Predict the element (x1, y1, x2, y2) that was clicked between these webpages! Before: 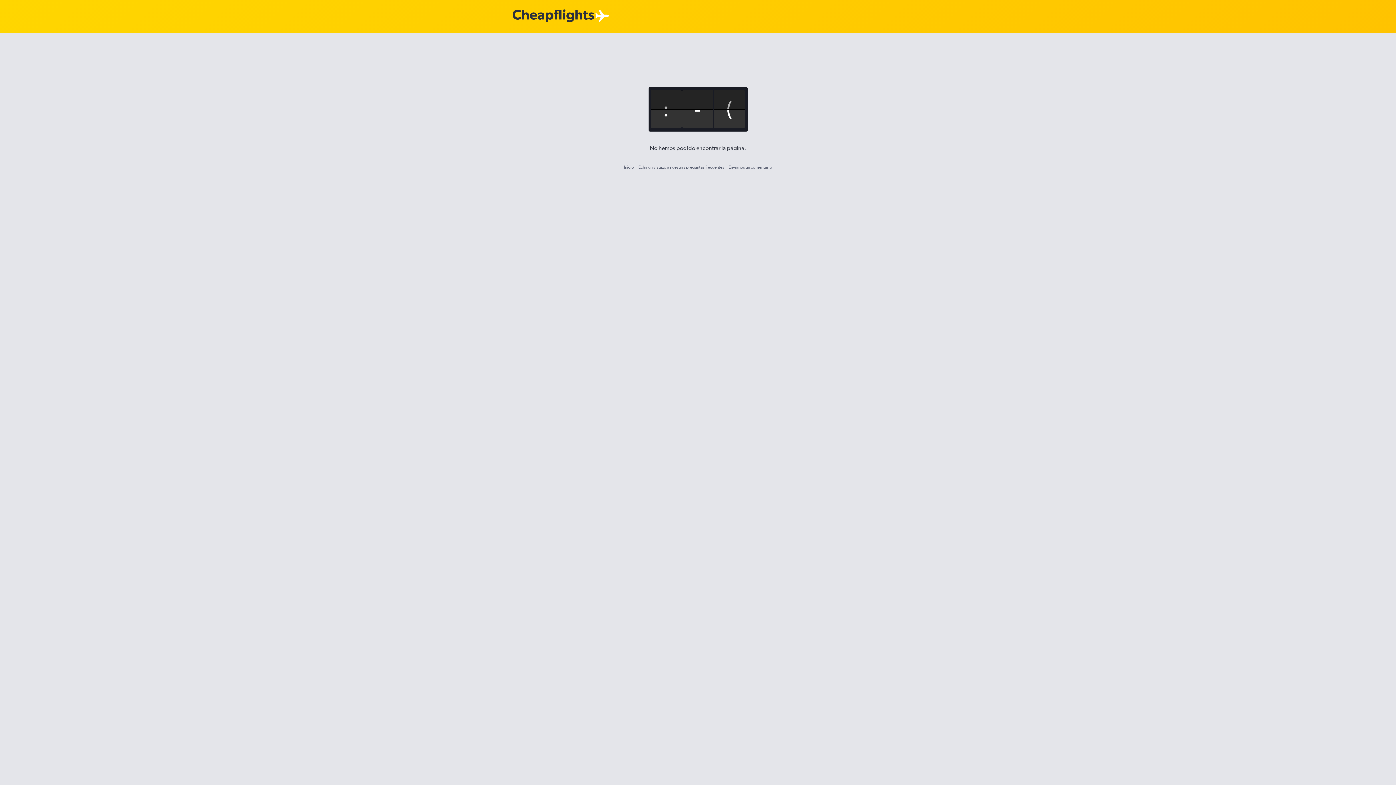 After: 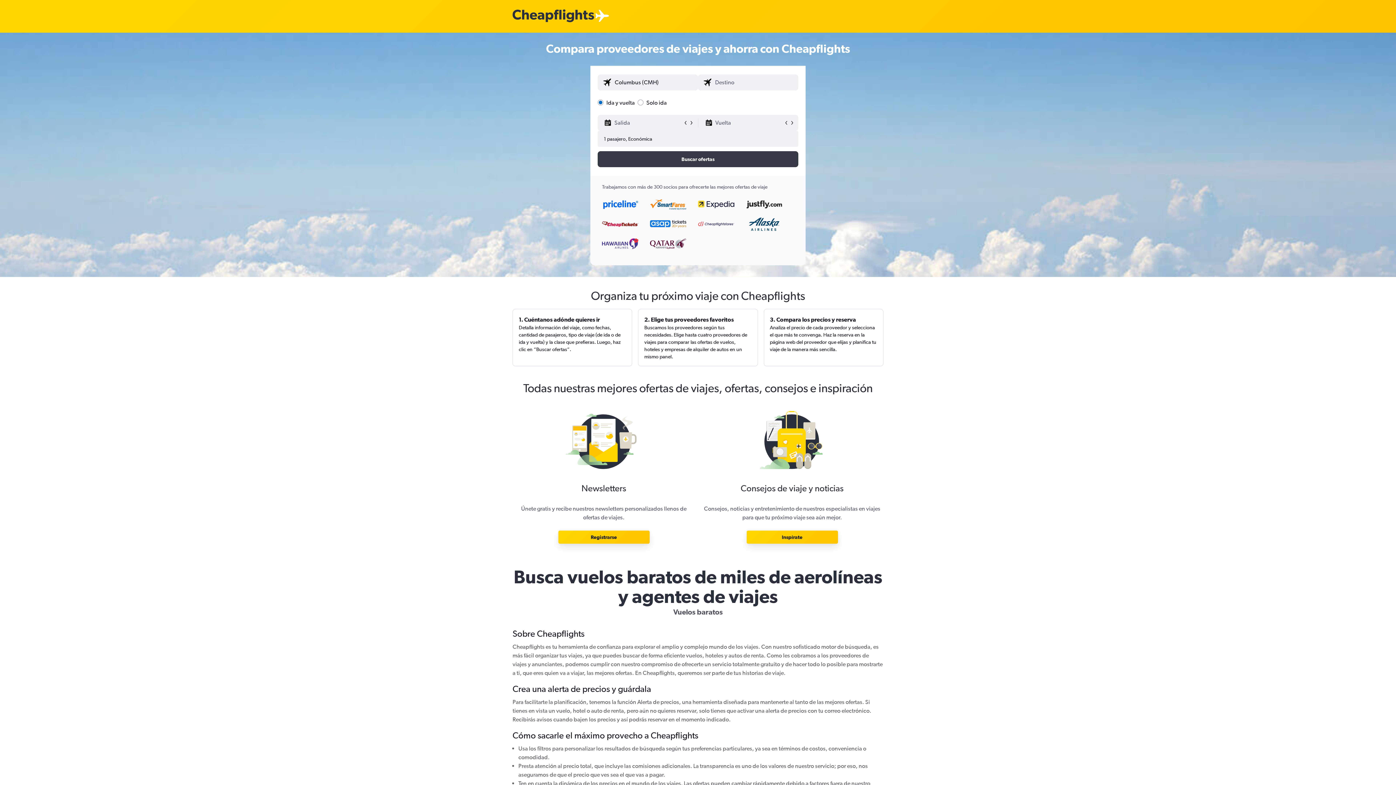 Action: bbox: (512, 12, 594, 19) label: Logotipo de Cheapflights